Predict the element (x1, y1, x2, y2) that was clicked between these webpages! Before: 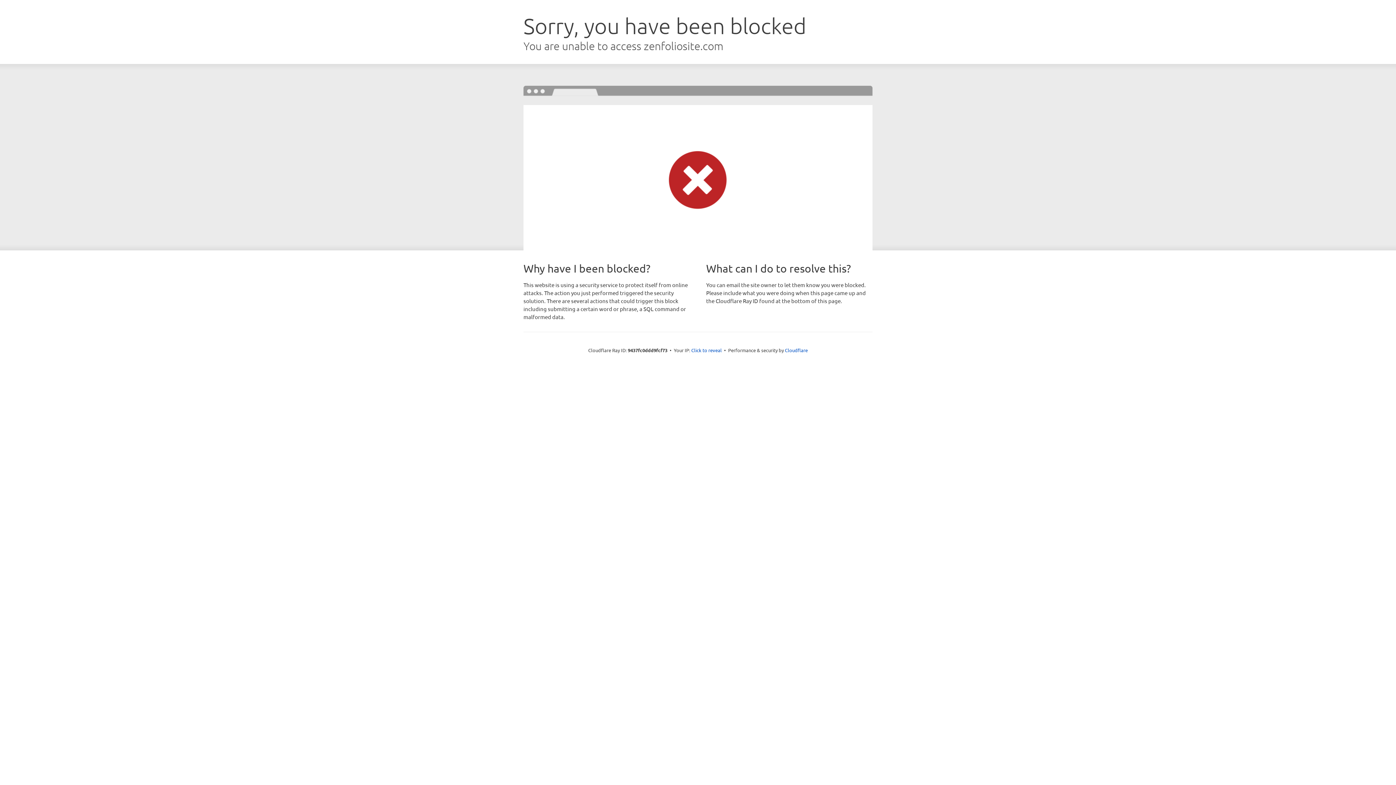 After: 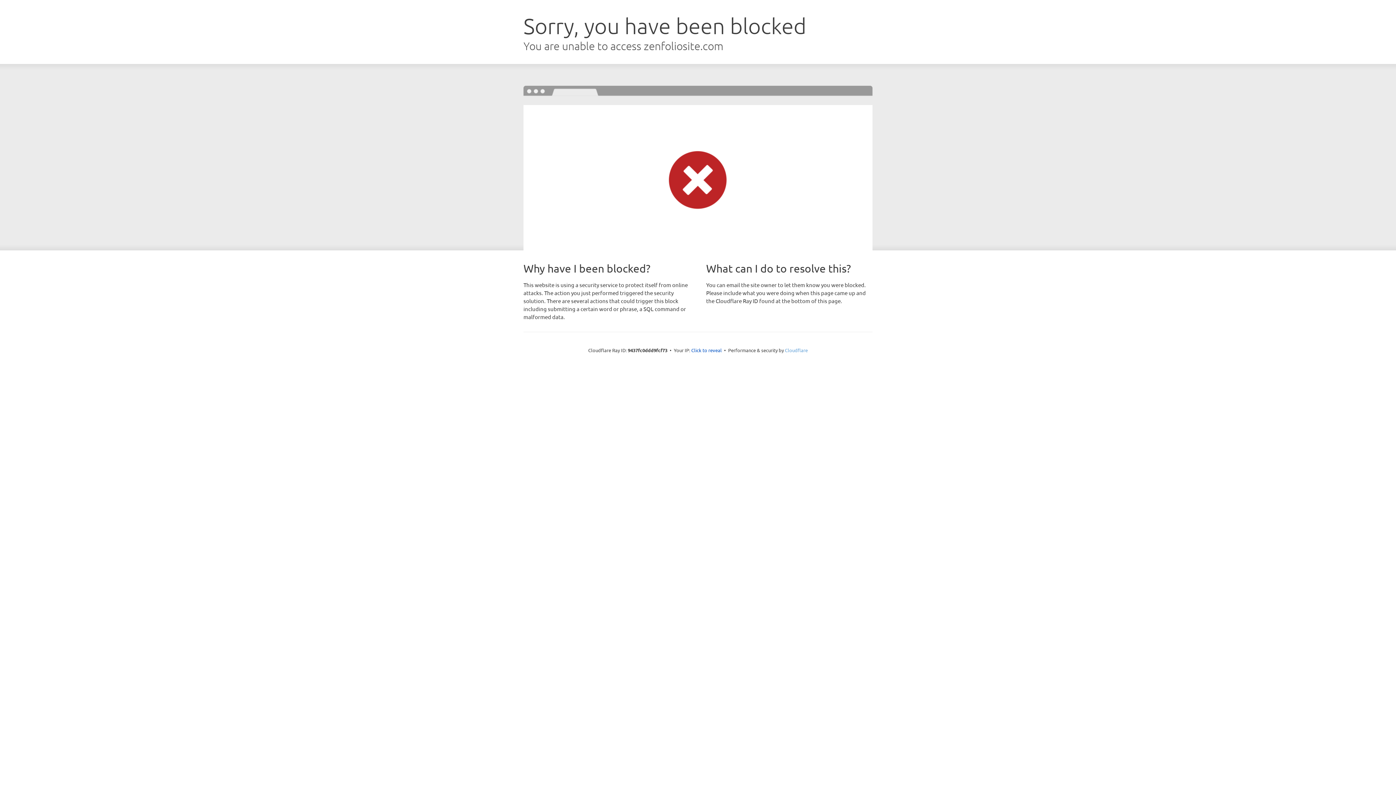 Action: bbox: (785, 347, 808, 353) label: Cloudflare